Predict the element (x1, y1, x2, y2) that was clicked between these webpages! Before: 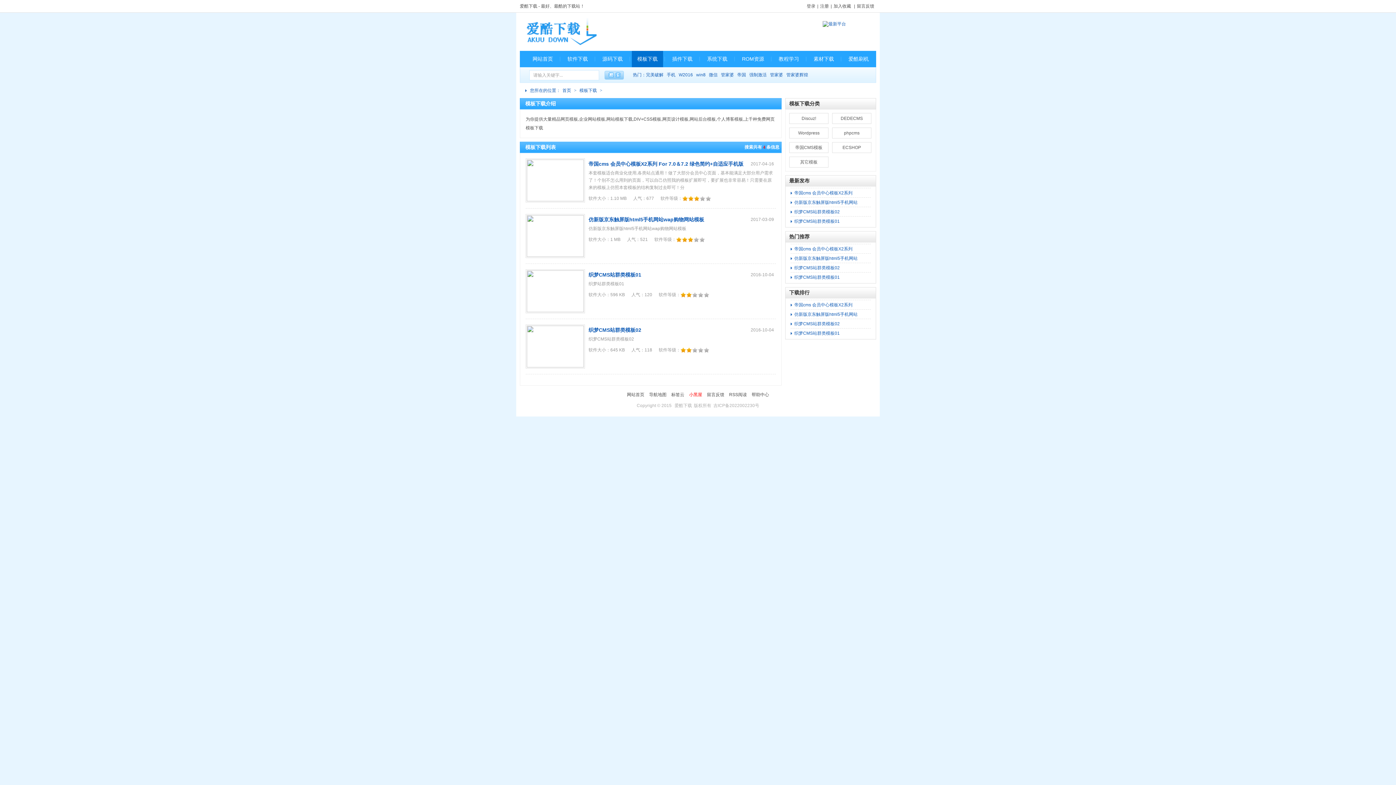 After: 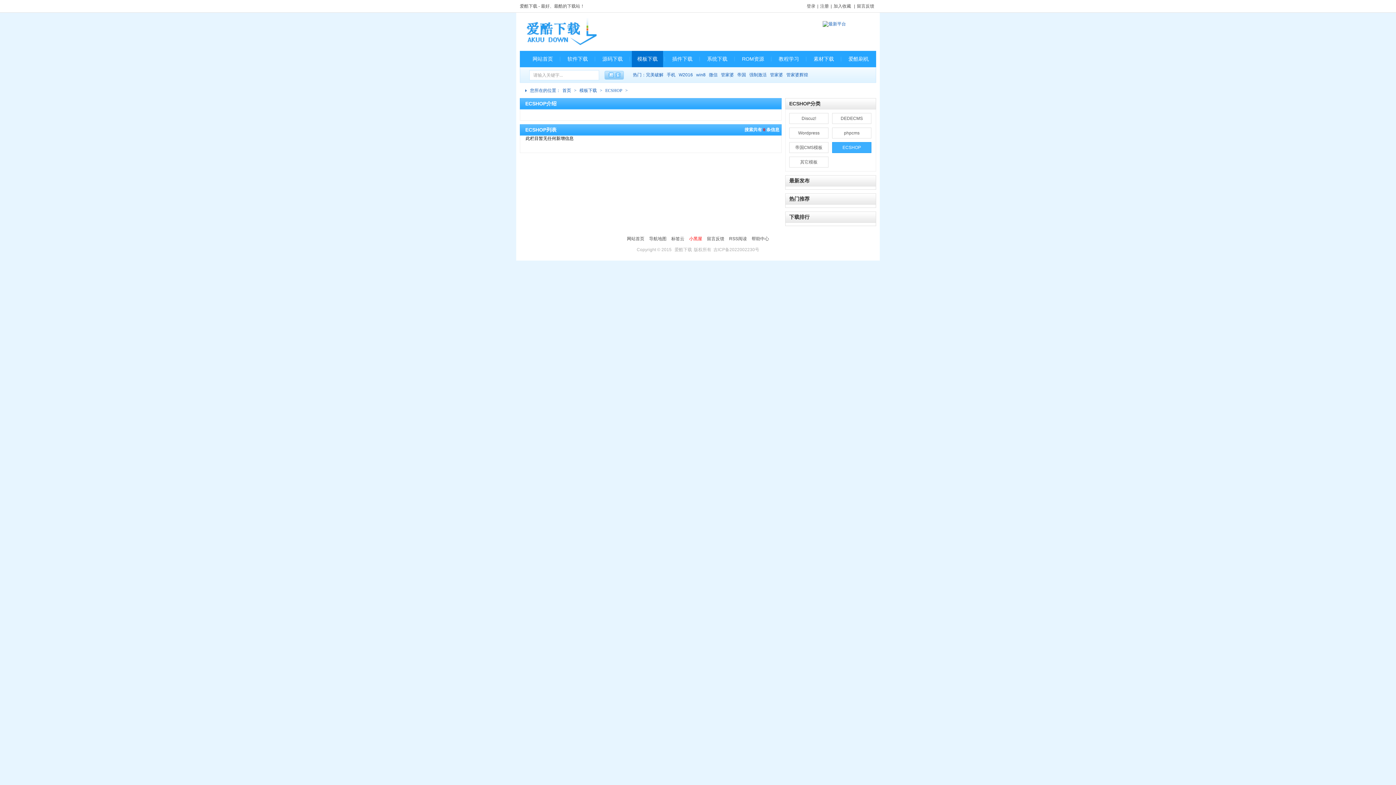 Action: label: ECSHOP bbox: (832, 142, 871, 153)